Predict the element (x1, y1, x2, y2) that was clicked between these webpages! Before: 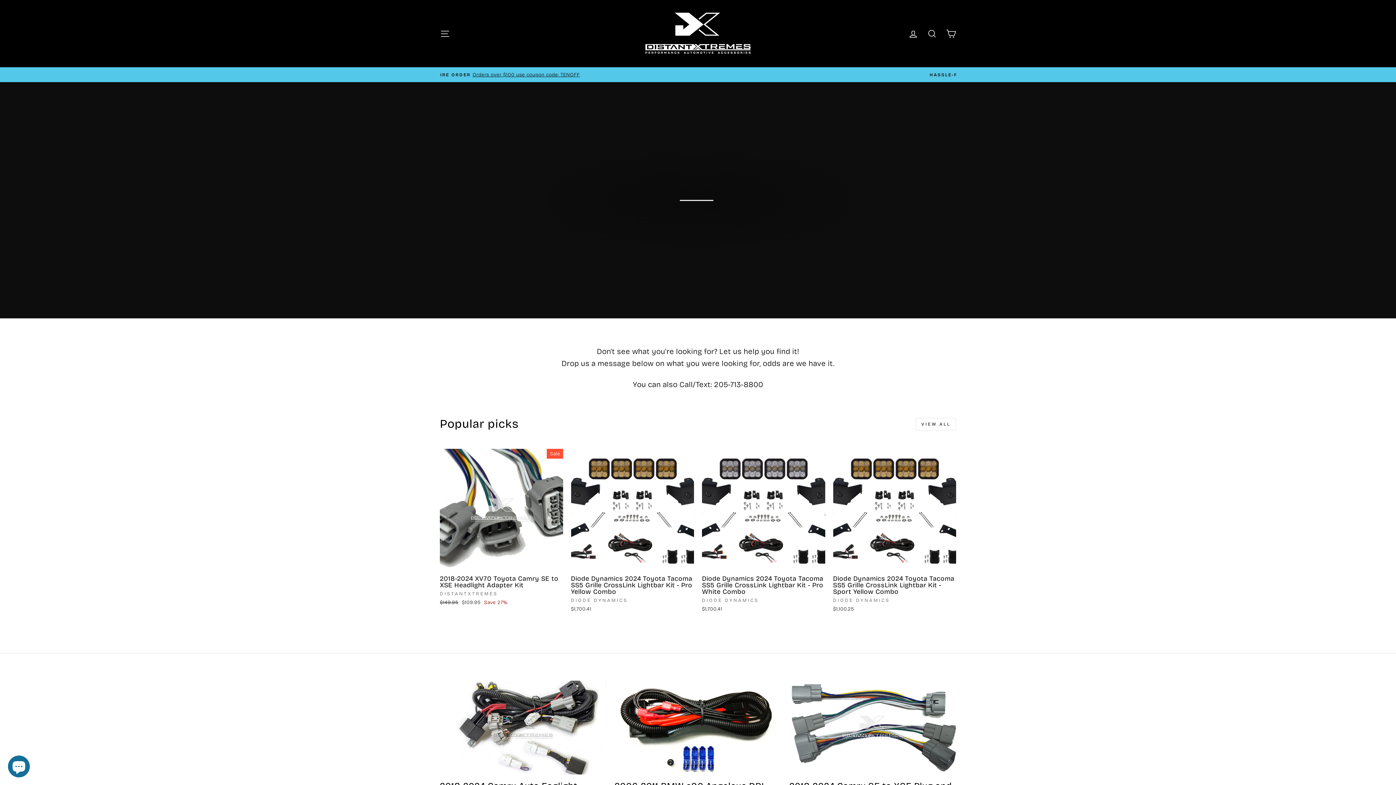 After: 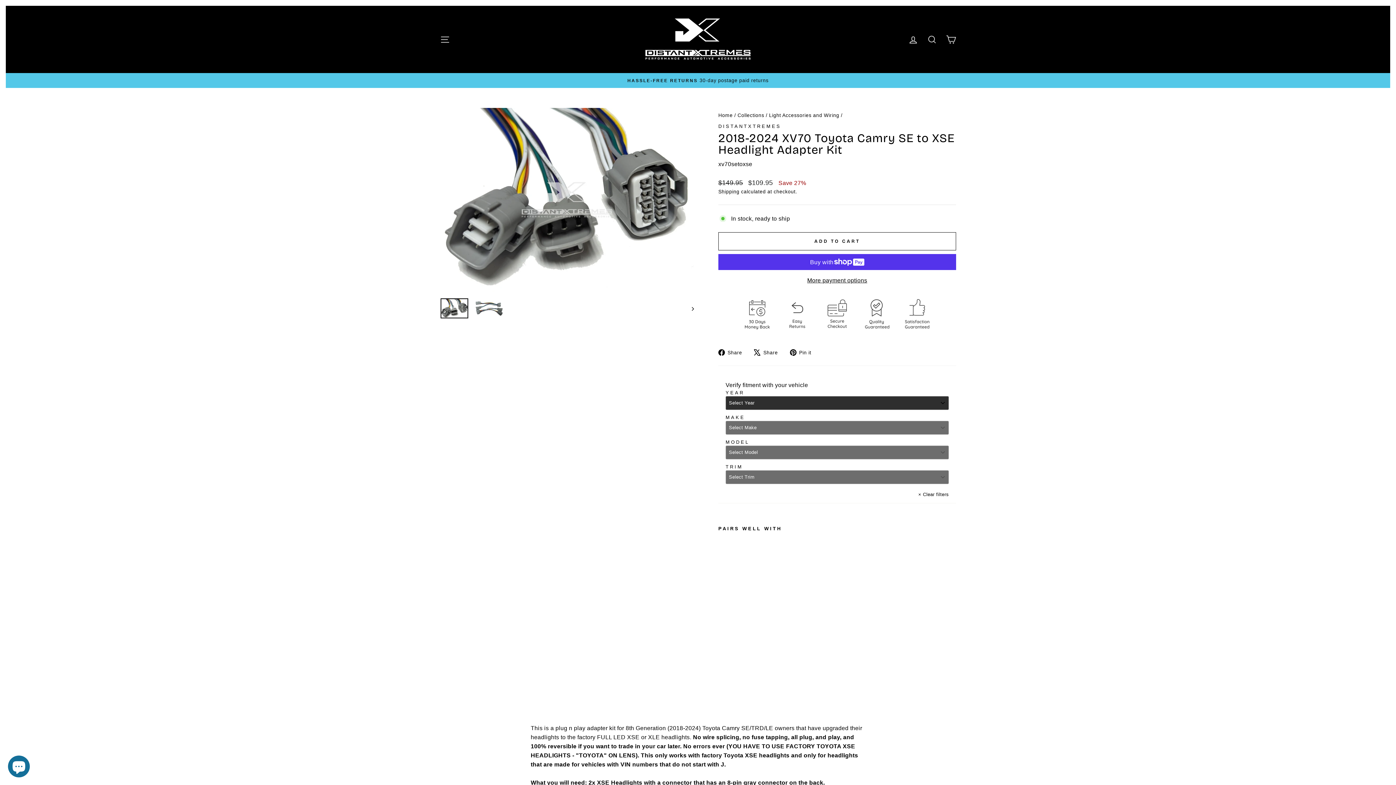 Action: label: 2018-2024 XV70 Toyota Camry SE to XSE Headlight Adapter Kit
DISTANTXTREMES
Regular price
$149.95 
Sale price
$109.95 Save 27% bbox: (440, 572, 563, 608)